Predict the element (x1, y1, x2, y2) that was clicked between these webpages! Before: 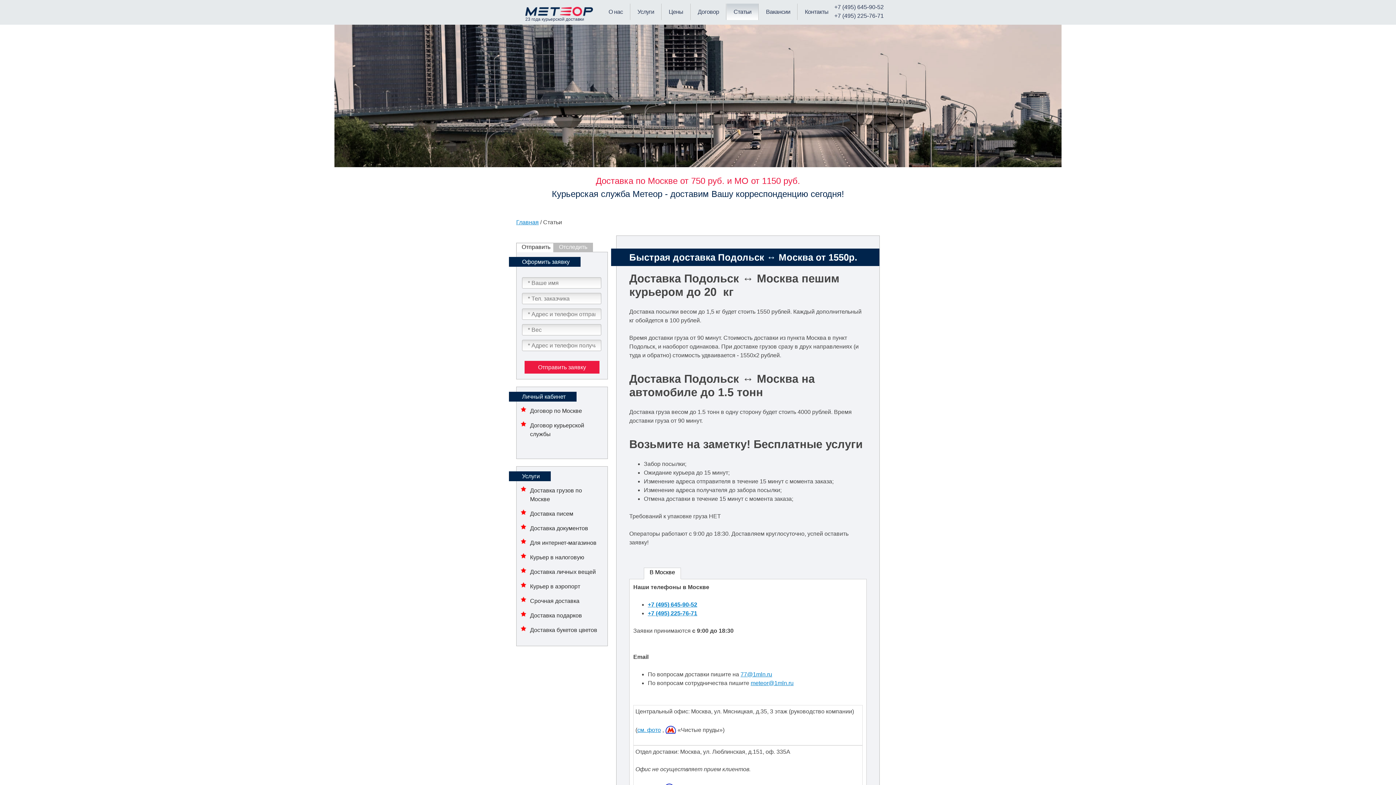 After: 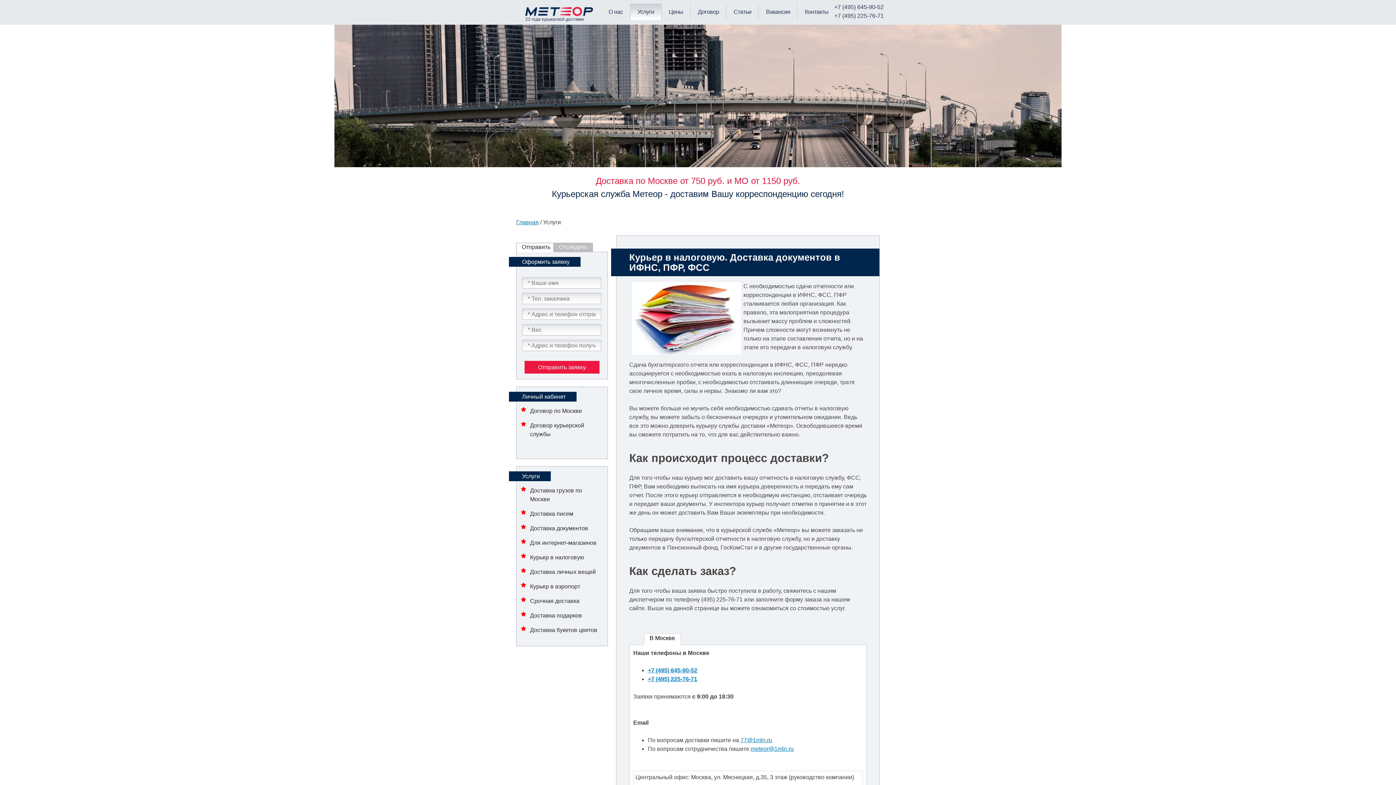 Action: label: Курьер в налоговую bbox: (530, 554, 584, 560)